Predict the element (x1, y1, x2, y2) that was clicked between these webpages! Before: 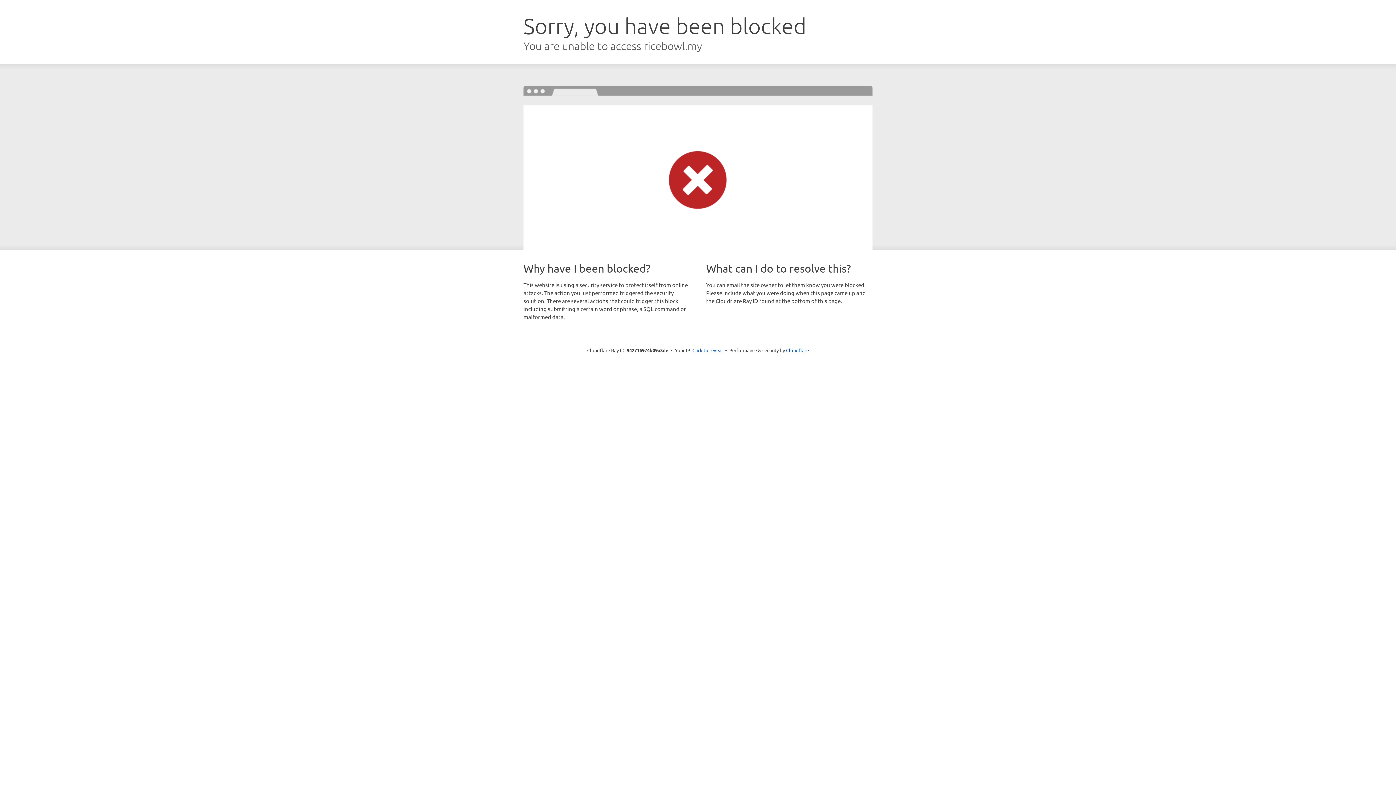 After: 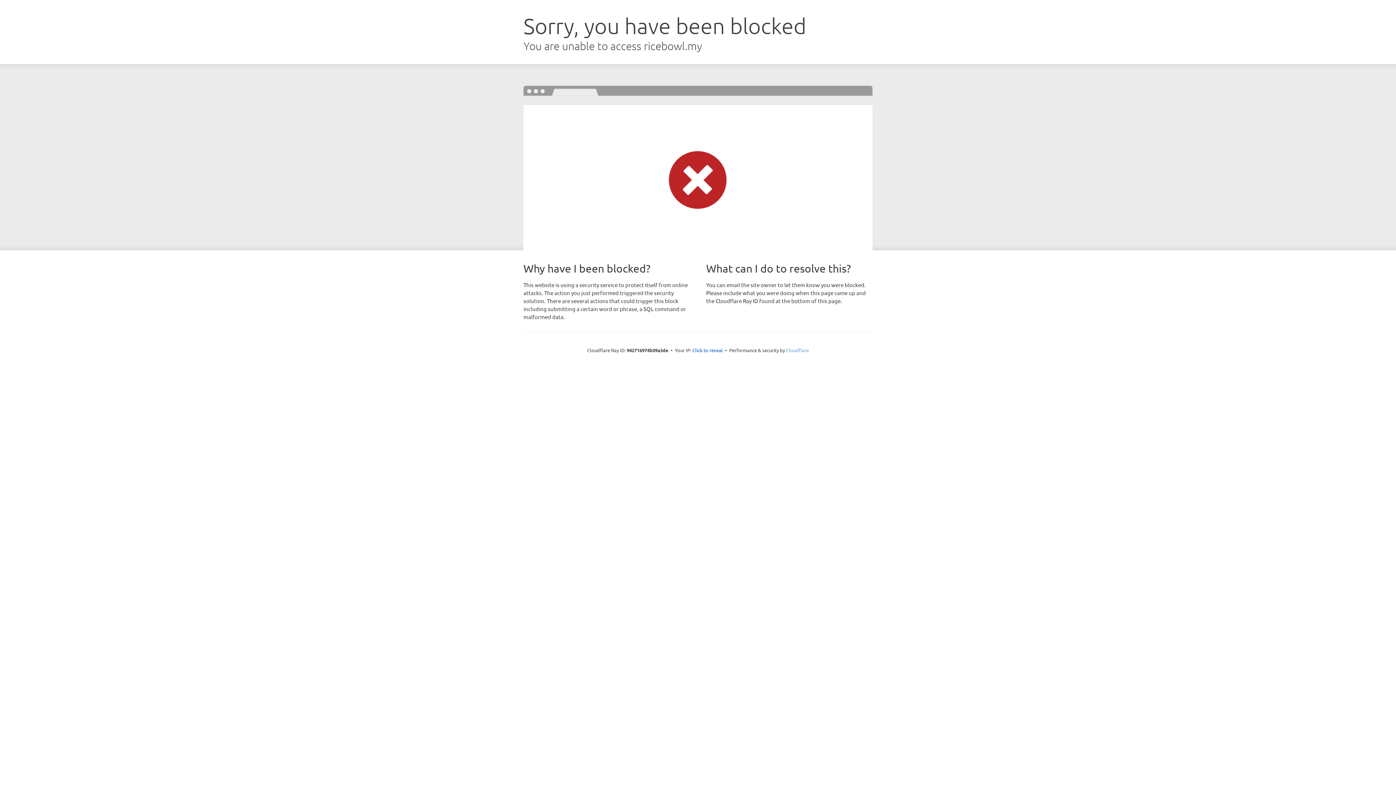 Action: bbox: (786, 347, 809, 353) label: Cloudflare